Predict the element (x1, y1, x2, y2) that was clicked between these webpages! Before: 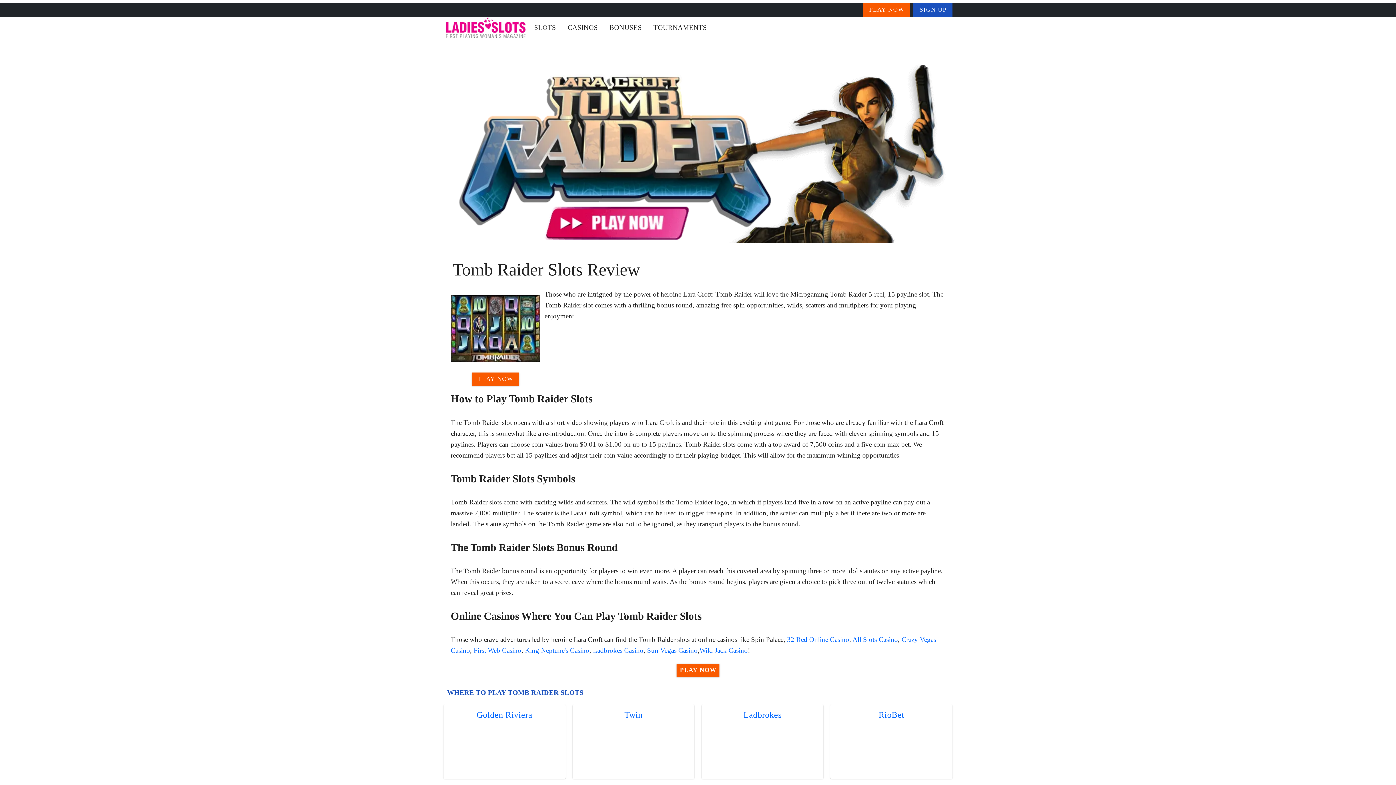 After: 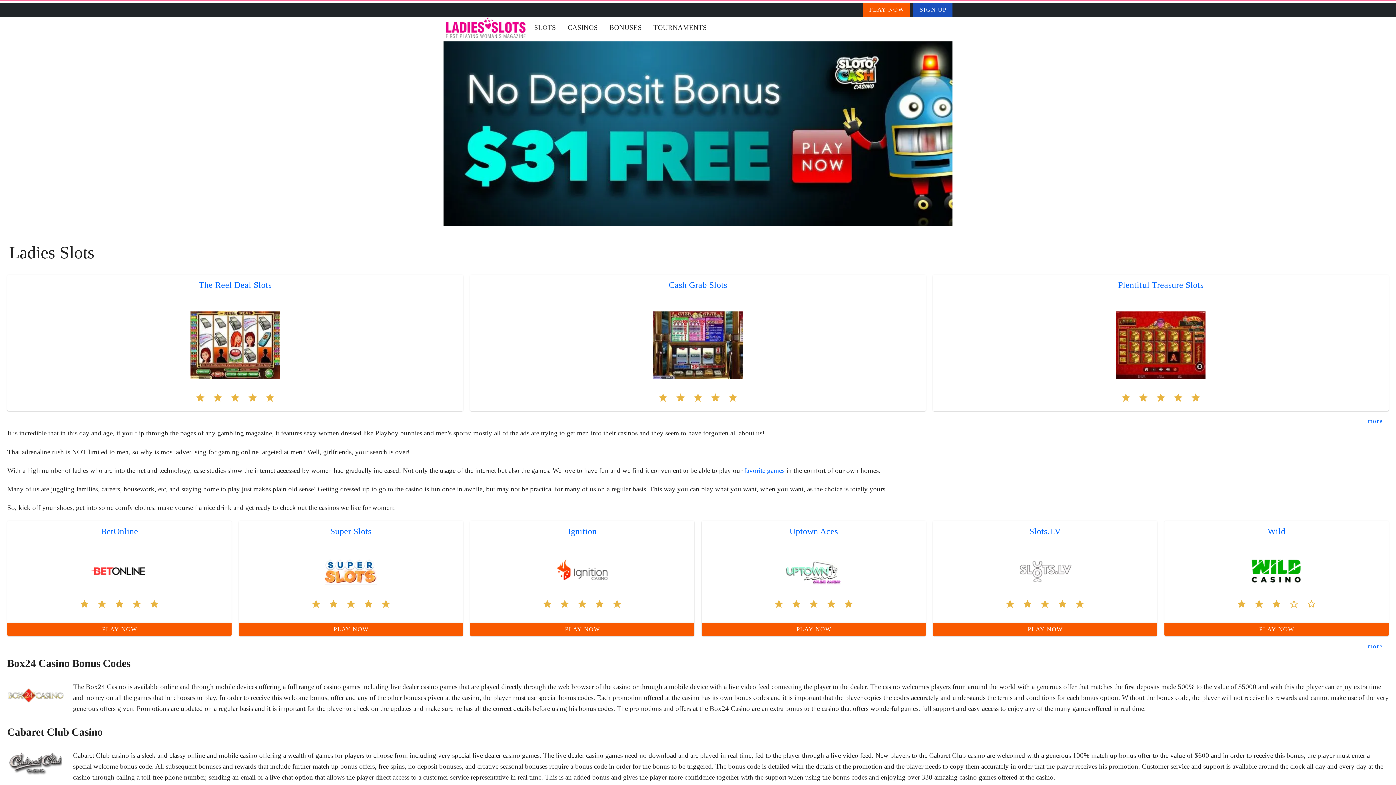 Action: label: Home bbox: (449, 43, 466, 57)